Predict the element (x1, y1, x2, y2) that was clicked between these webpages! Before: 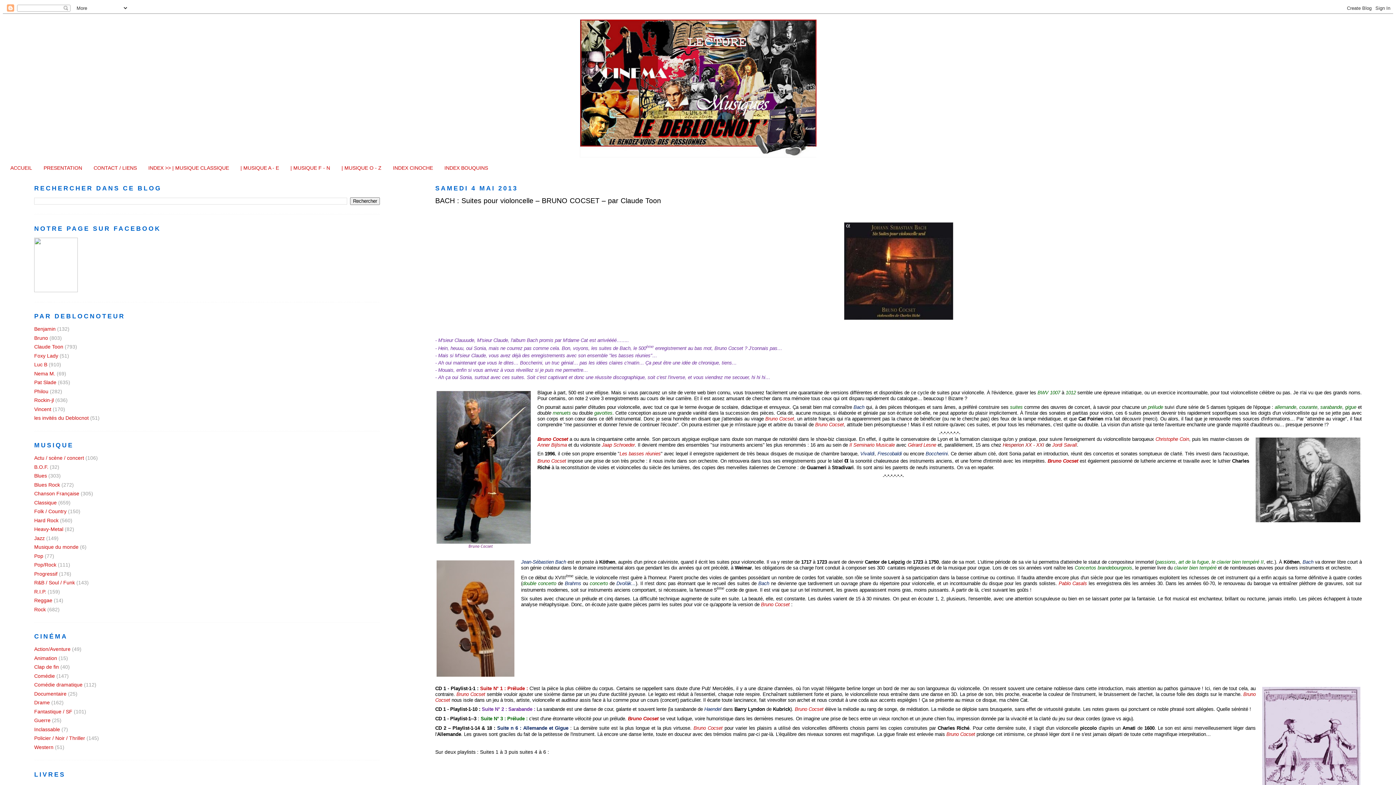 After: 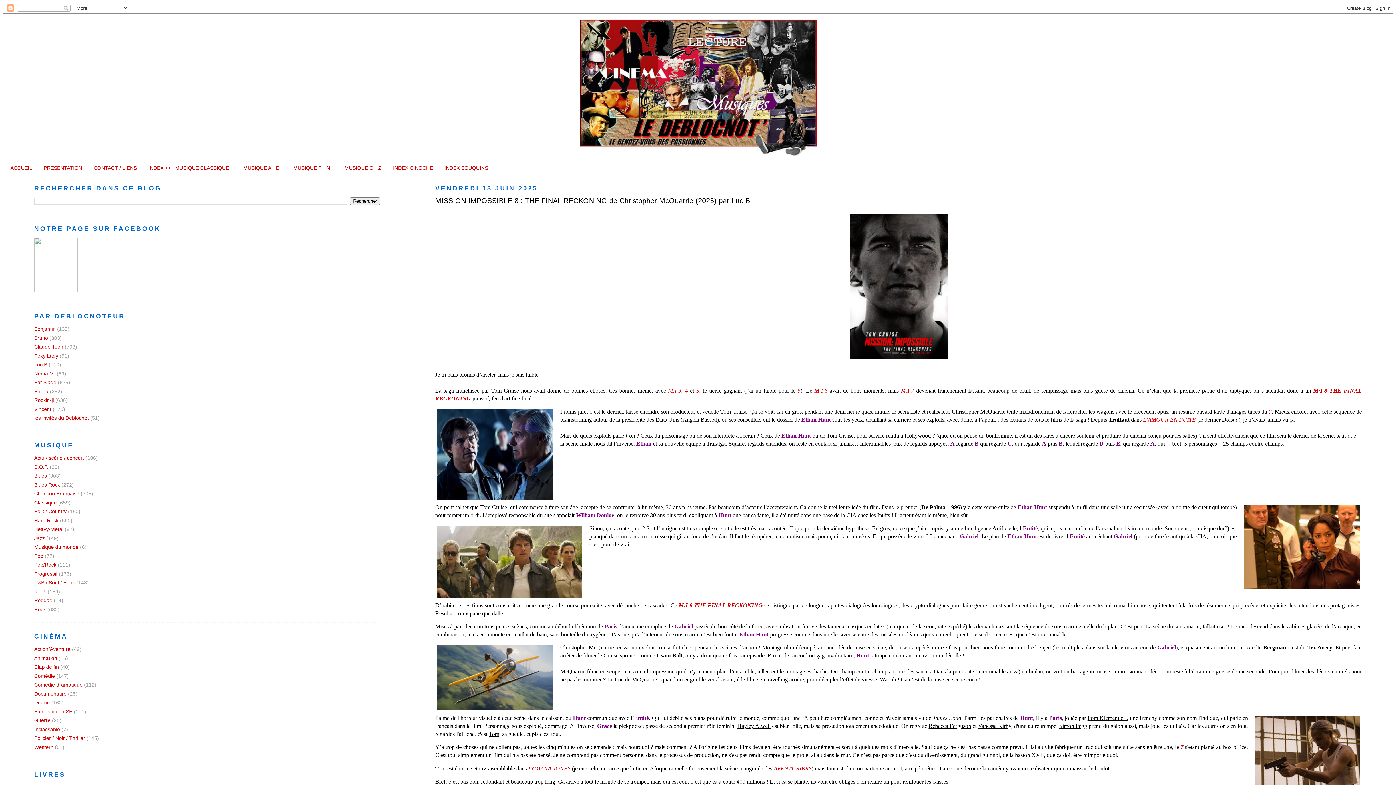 Action: bbox: (580, 19, 816, 157)